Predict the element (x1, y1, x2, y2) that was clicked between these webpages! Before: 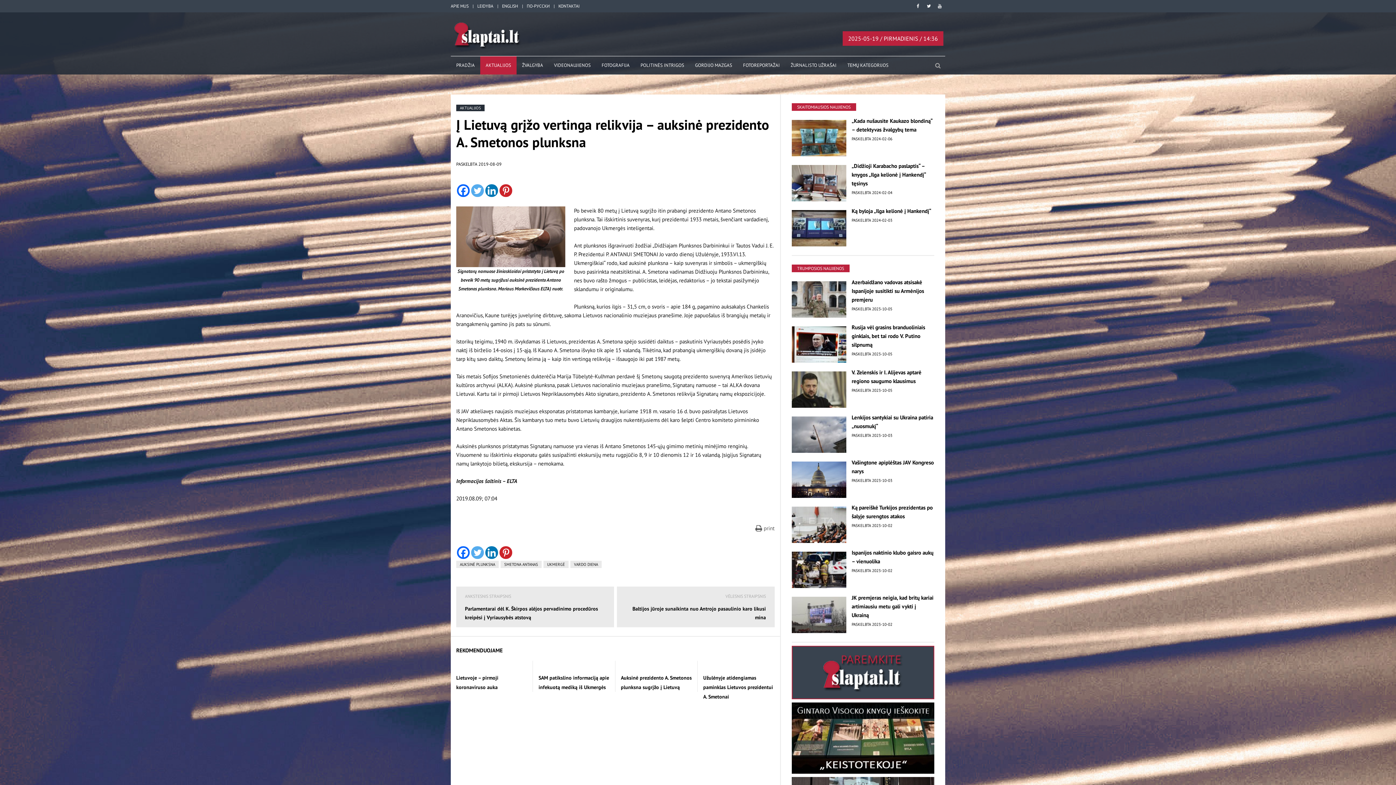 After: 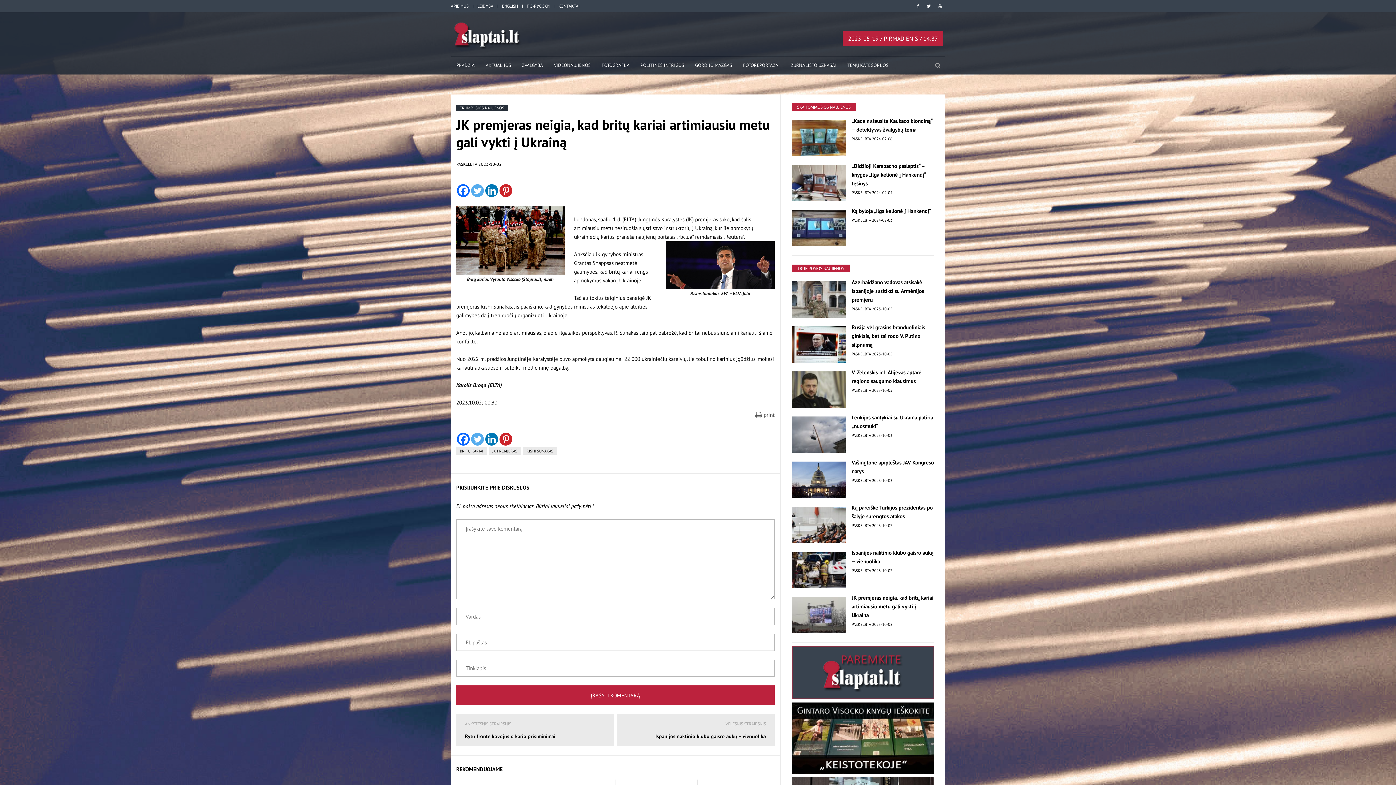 Action: label: PASKELBTA 2023-10-02 bbox: (851, 622, 892, 627)